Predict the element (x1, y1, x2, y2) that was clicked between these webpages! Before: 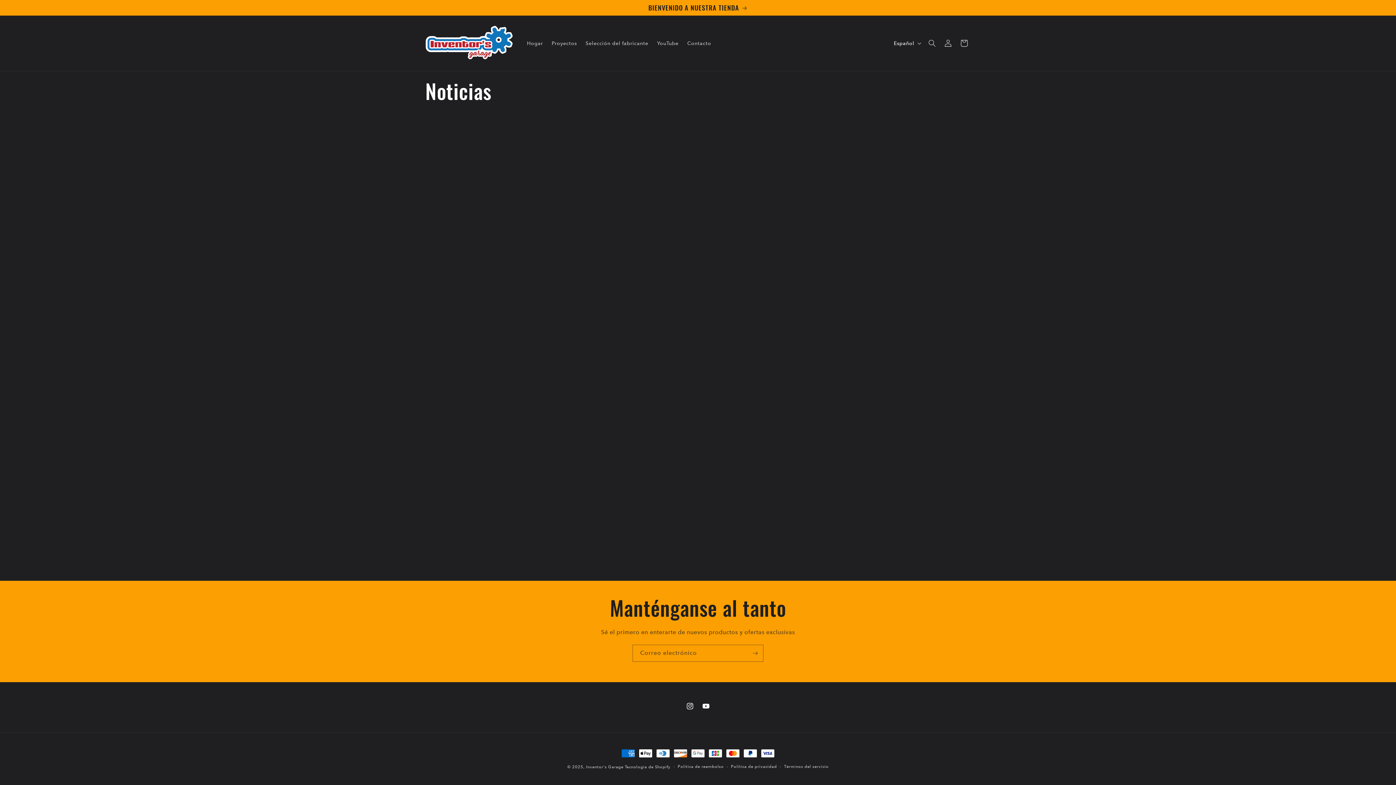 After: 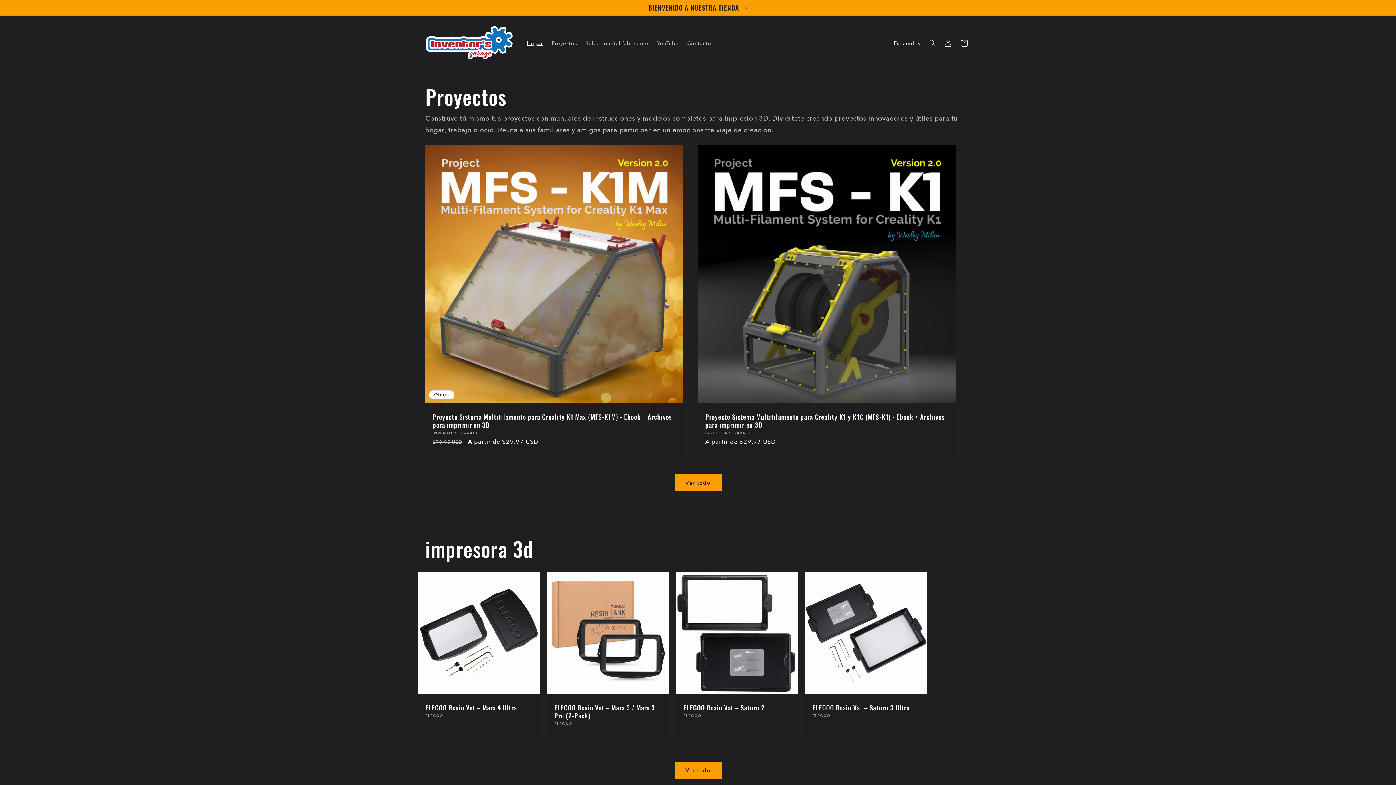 Action: bbox: (422, 22, 515, 63)